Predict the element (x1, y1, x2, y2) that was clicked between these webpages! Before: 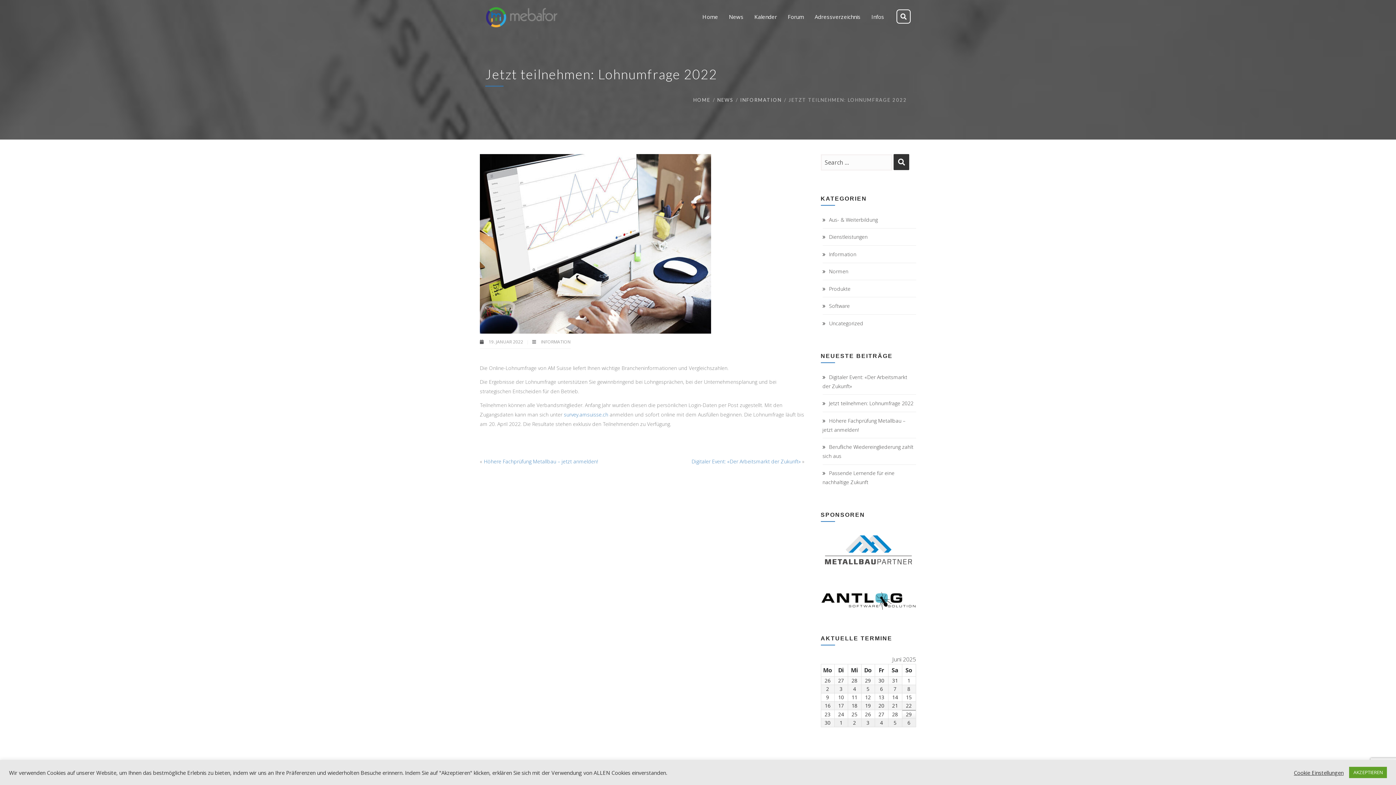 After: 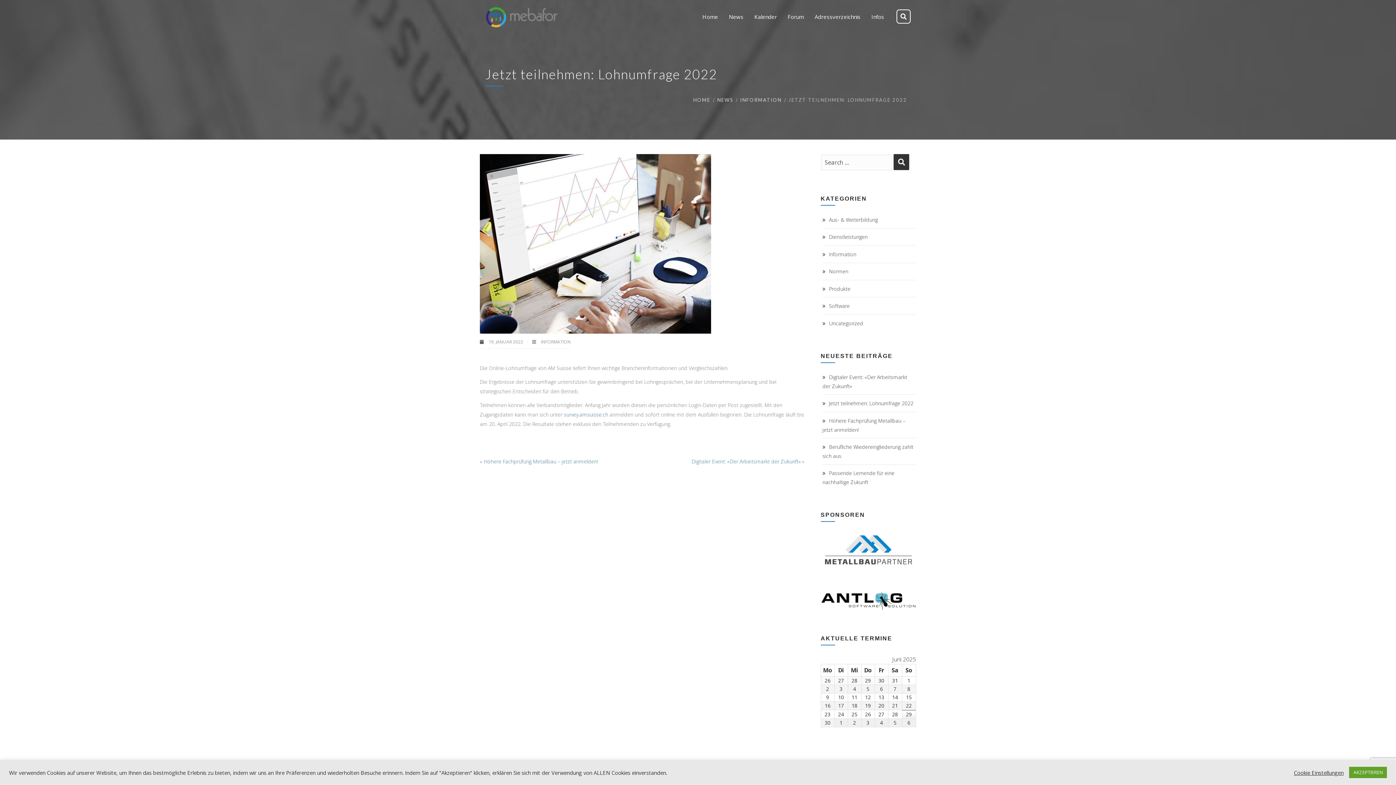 Action: bbox: (480, 154, 804, 333)